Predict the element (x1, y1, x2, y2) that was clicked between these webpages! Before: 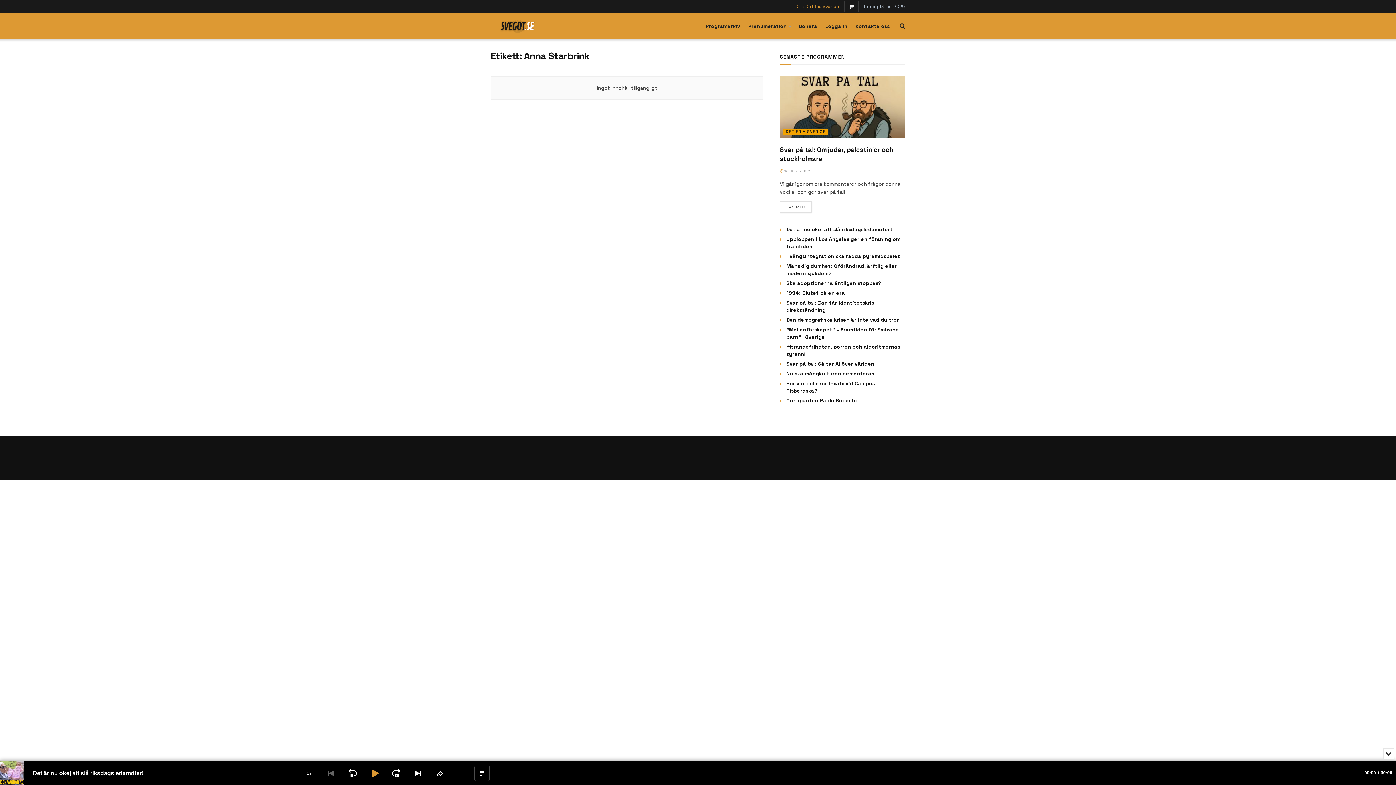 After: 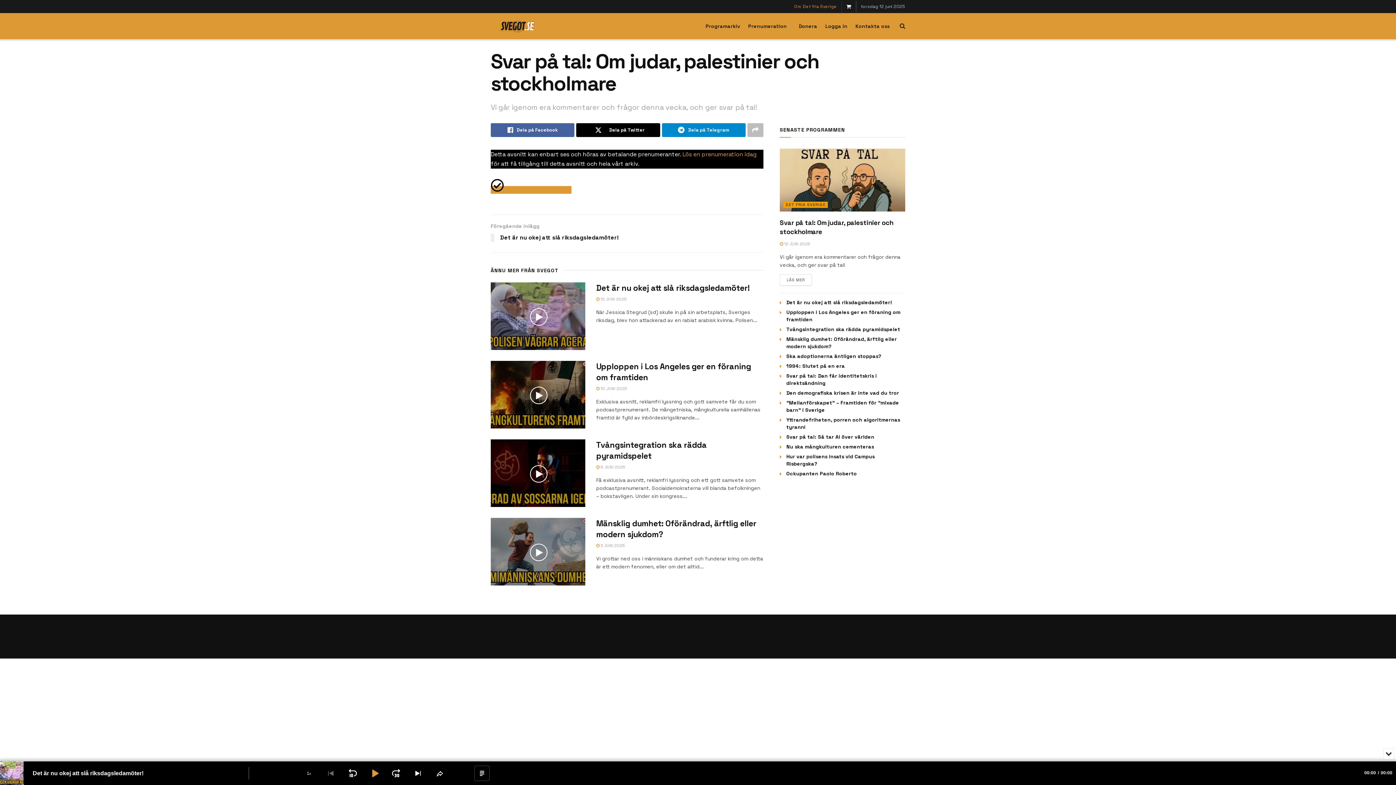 Action: bbox: (780, 75, 905, 138) label: Read article: Svar på tal: Om judar, palestinier och stockholmare